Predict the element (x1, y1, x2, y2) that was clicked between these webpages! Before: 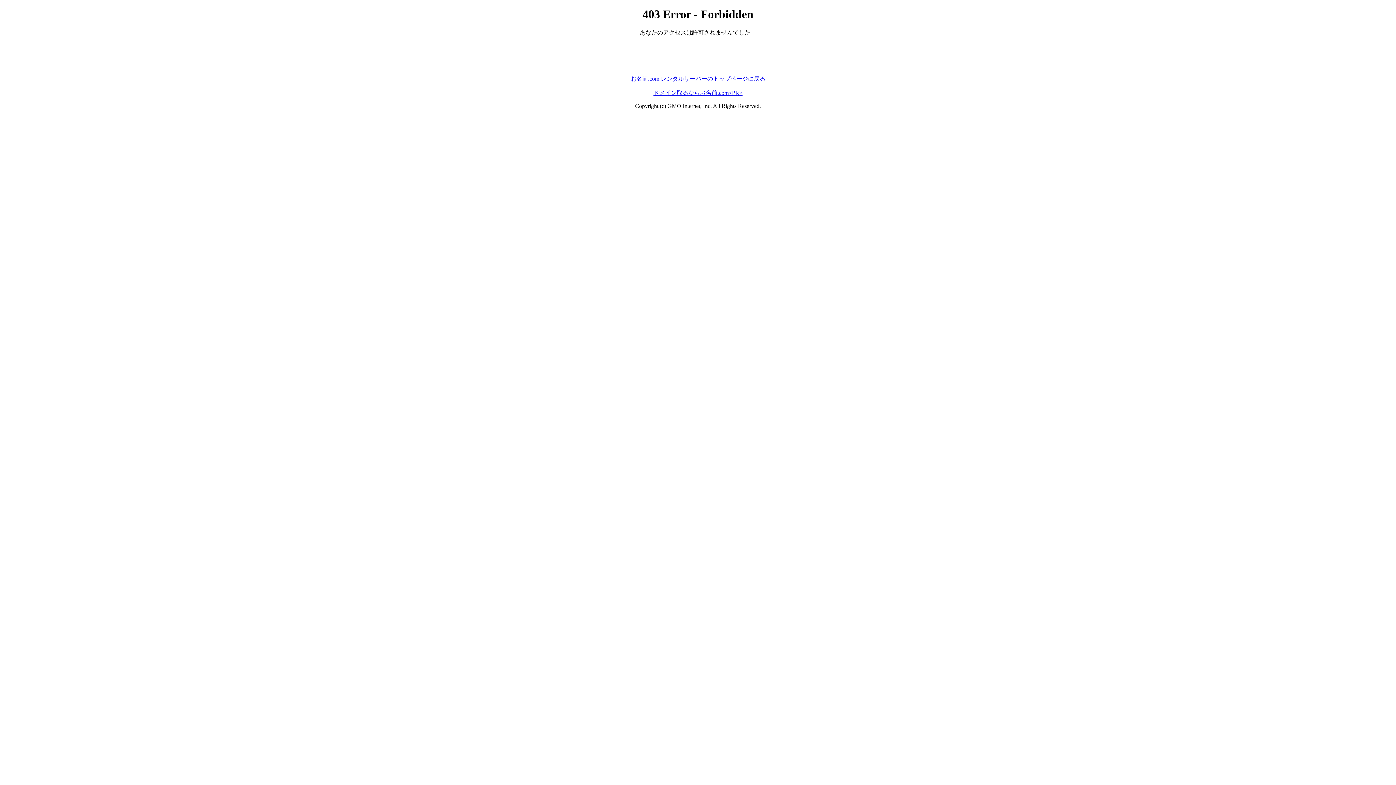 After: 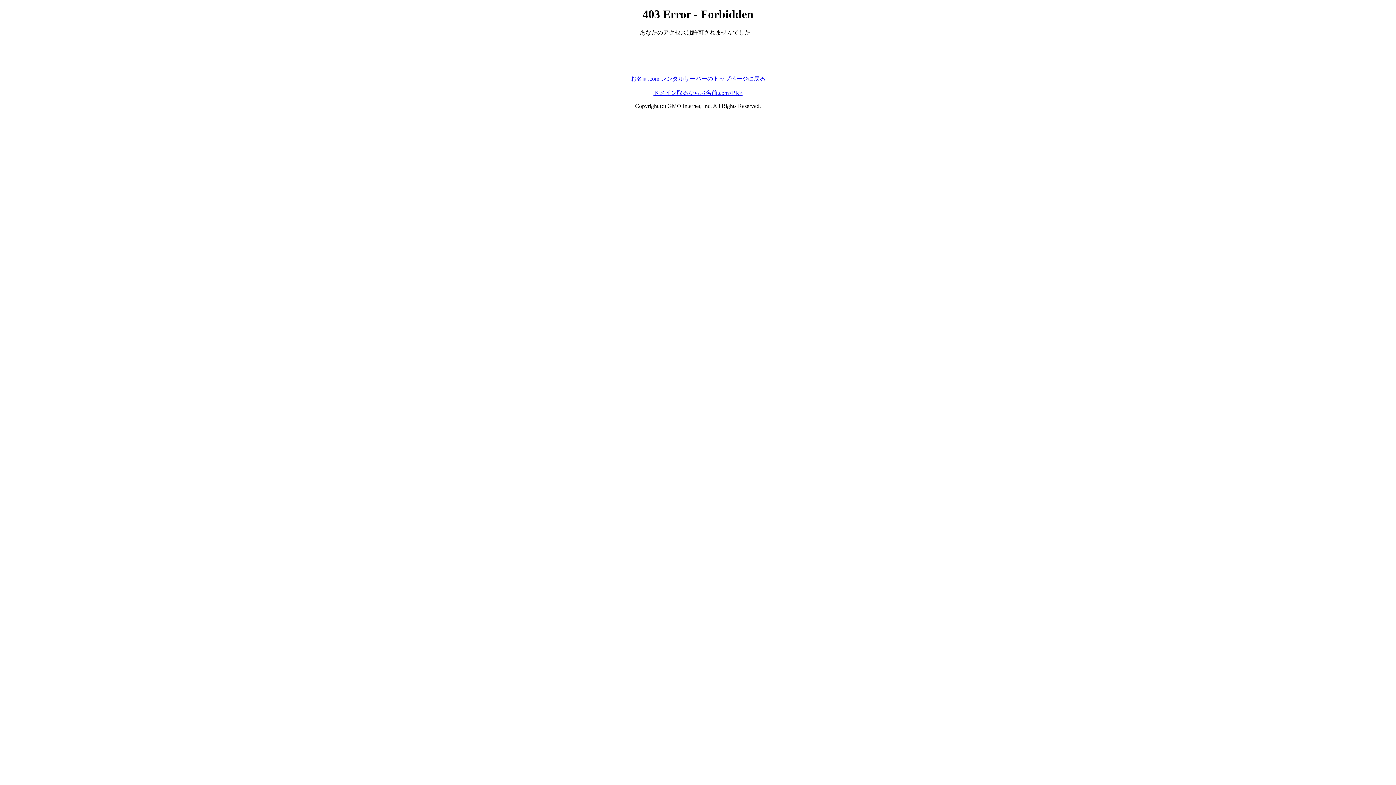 Action: label: お名前.com レンタルサーバーのトップページに戻る bbox: (630, 75, 765, 81)